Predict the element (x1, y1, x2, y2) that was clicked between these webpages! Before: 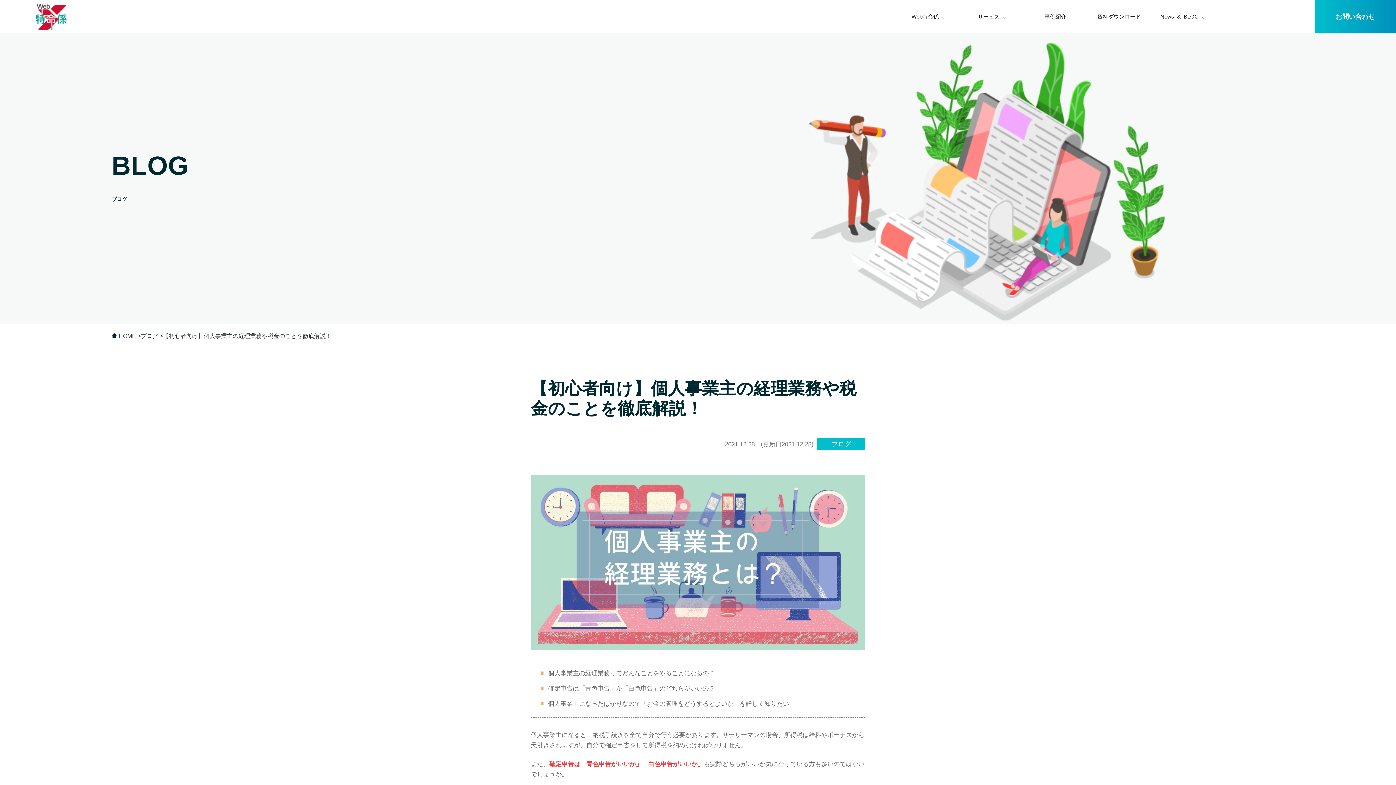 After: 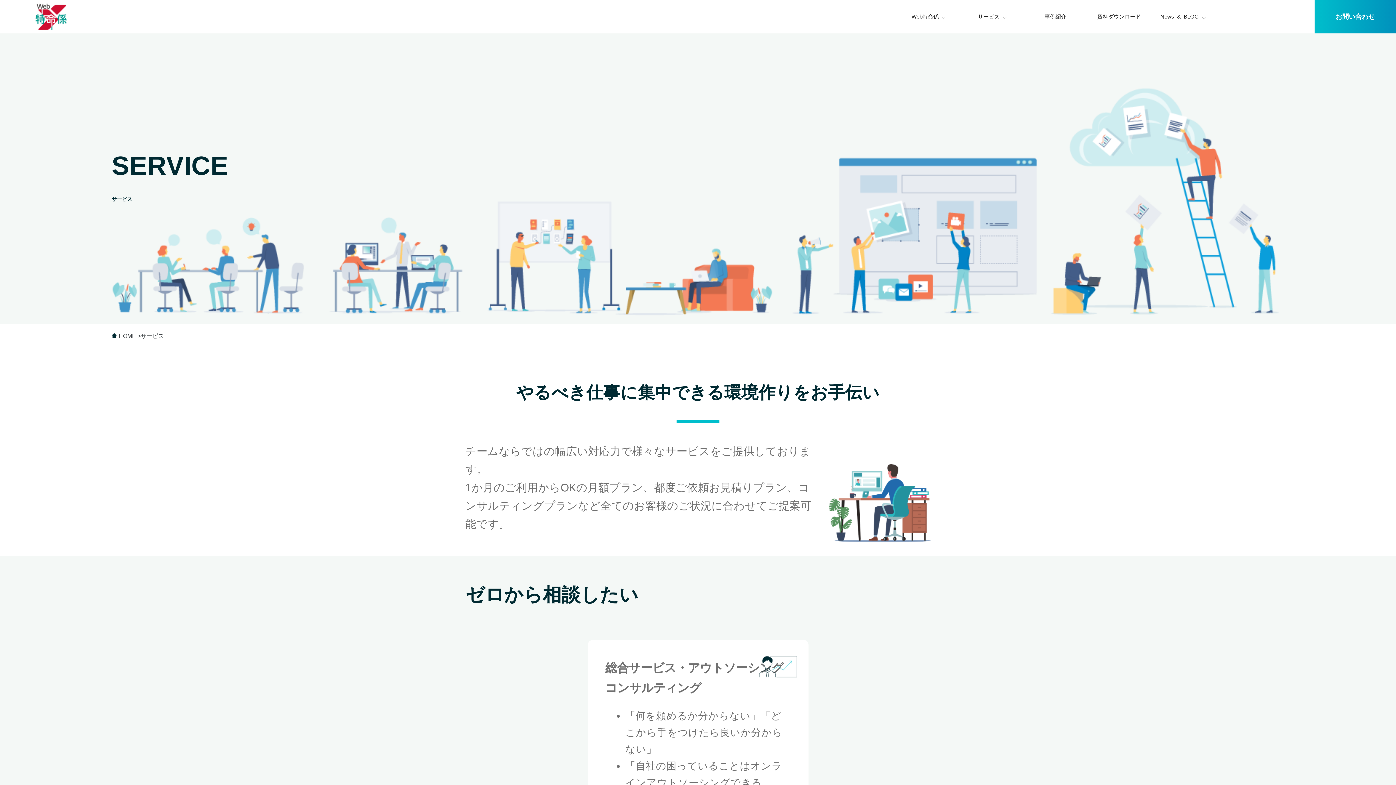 Action: bbox: (896, 0, 960, 33) label: Web特命係